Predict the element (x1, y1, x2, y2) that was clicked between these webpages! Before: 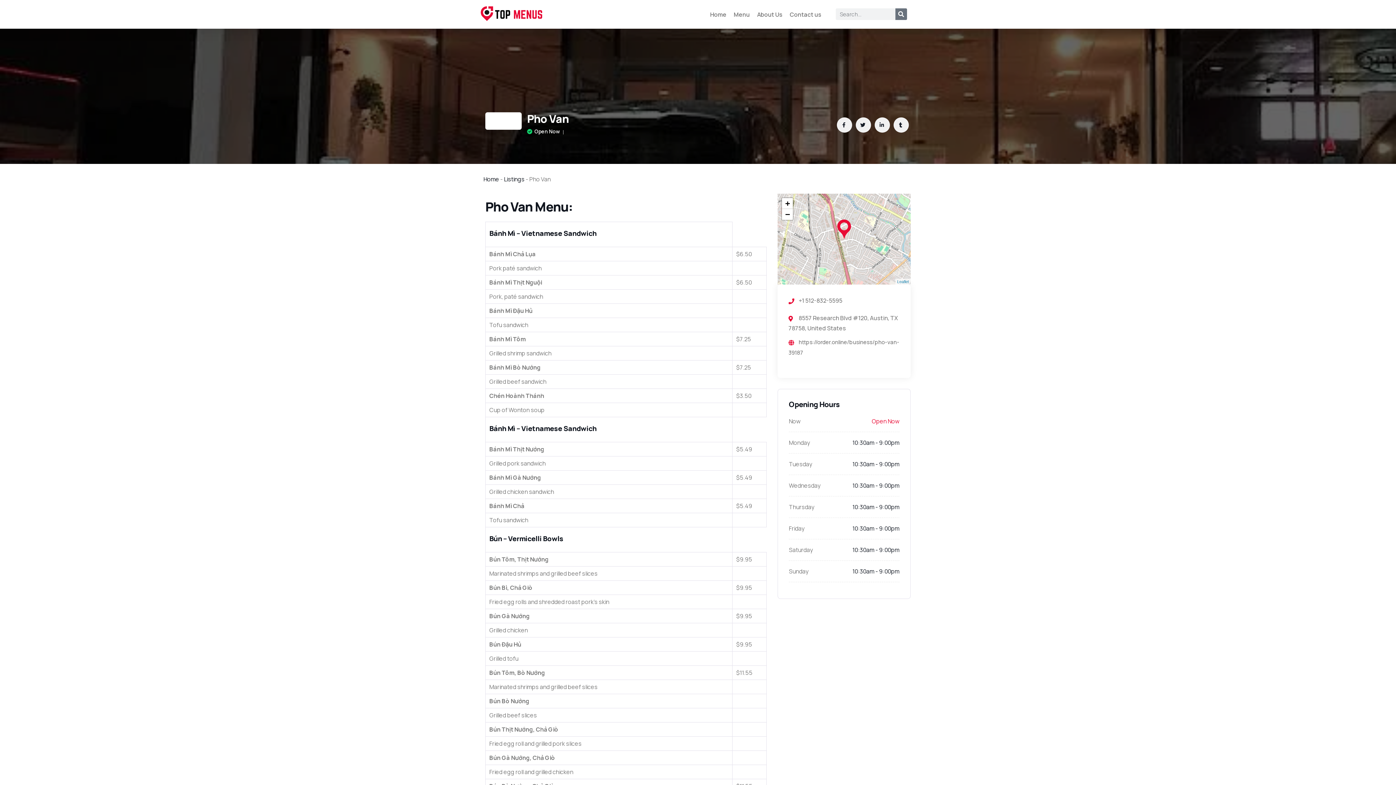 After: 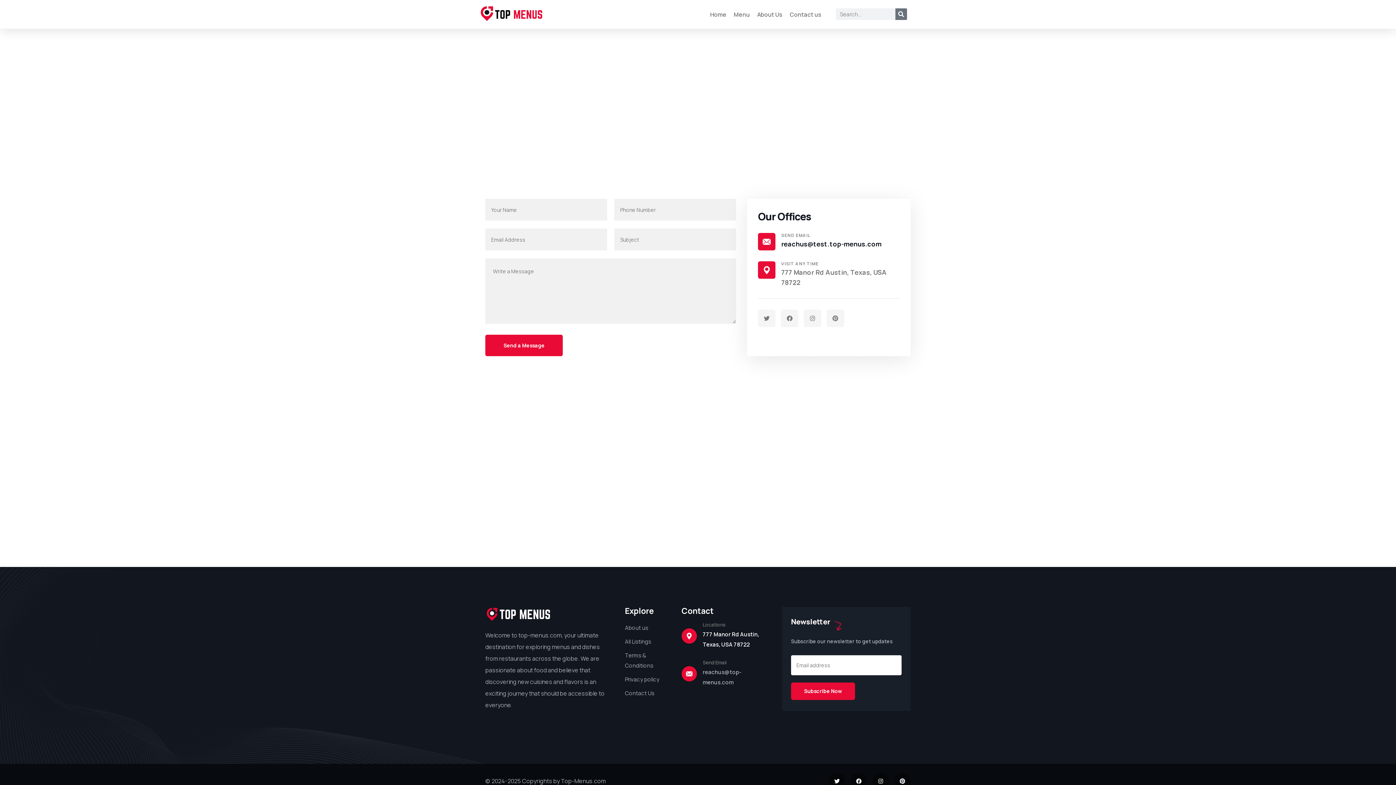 Action: label: Contact us bbox: (789, 5, 821, 23)